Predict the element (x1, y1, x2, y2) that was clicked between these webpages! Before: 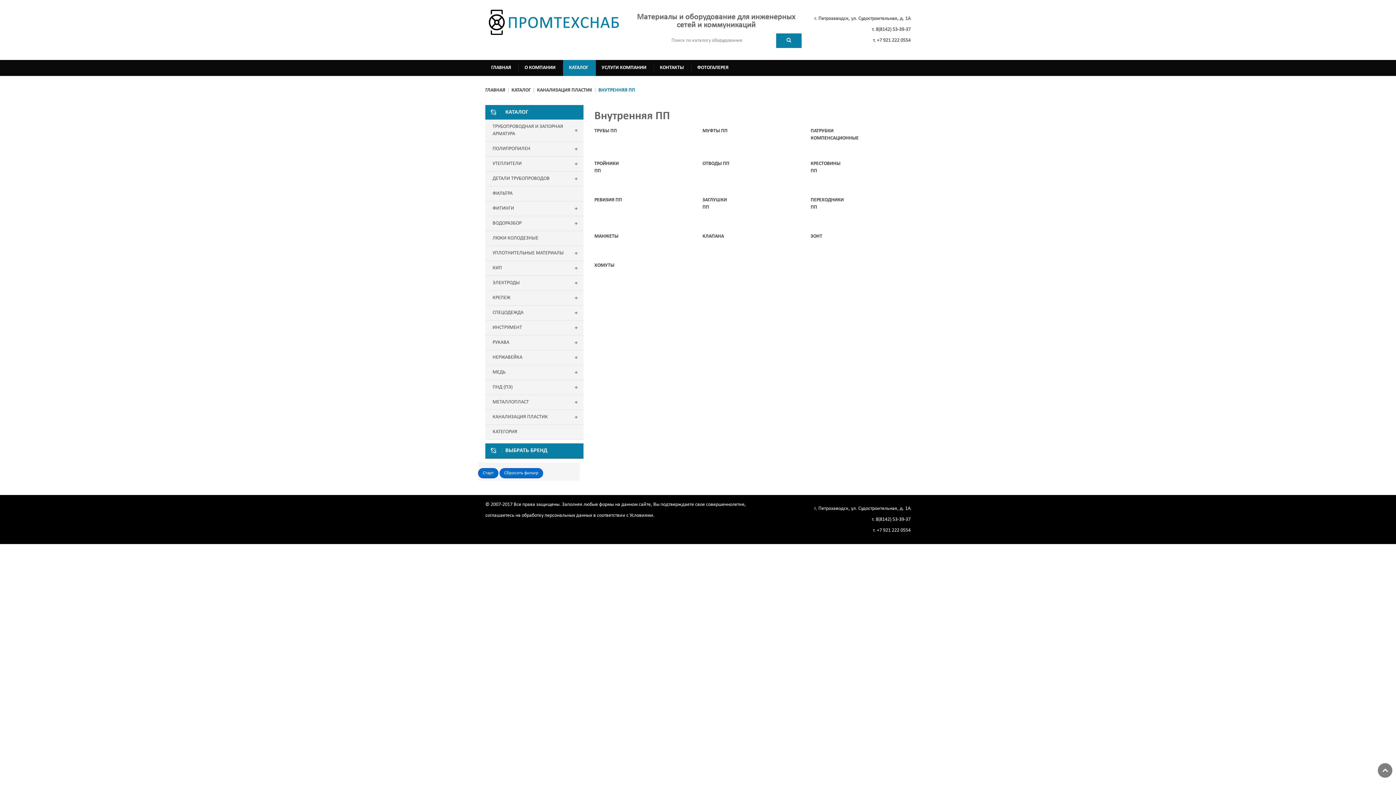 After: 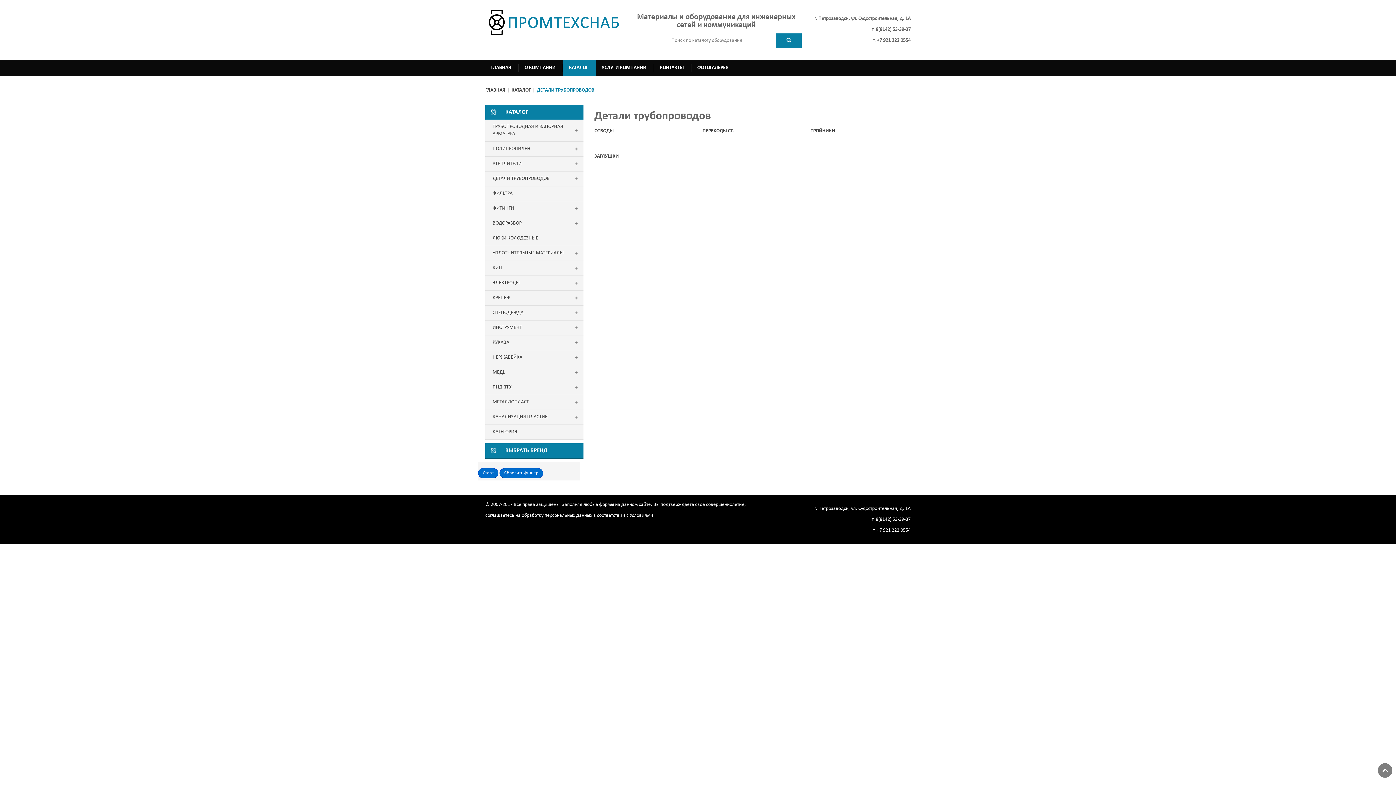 Action: label: ДЕТАЛИ ТРУБОПРОВОДОВ bbox: (485, 171, 583, 186)